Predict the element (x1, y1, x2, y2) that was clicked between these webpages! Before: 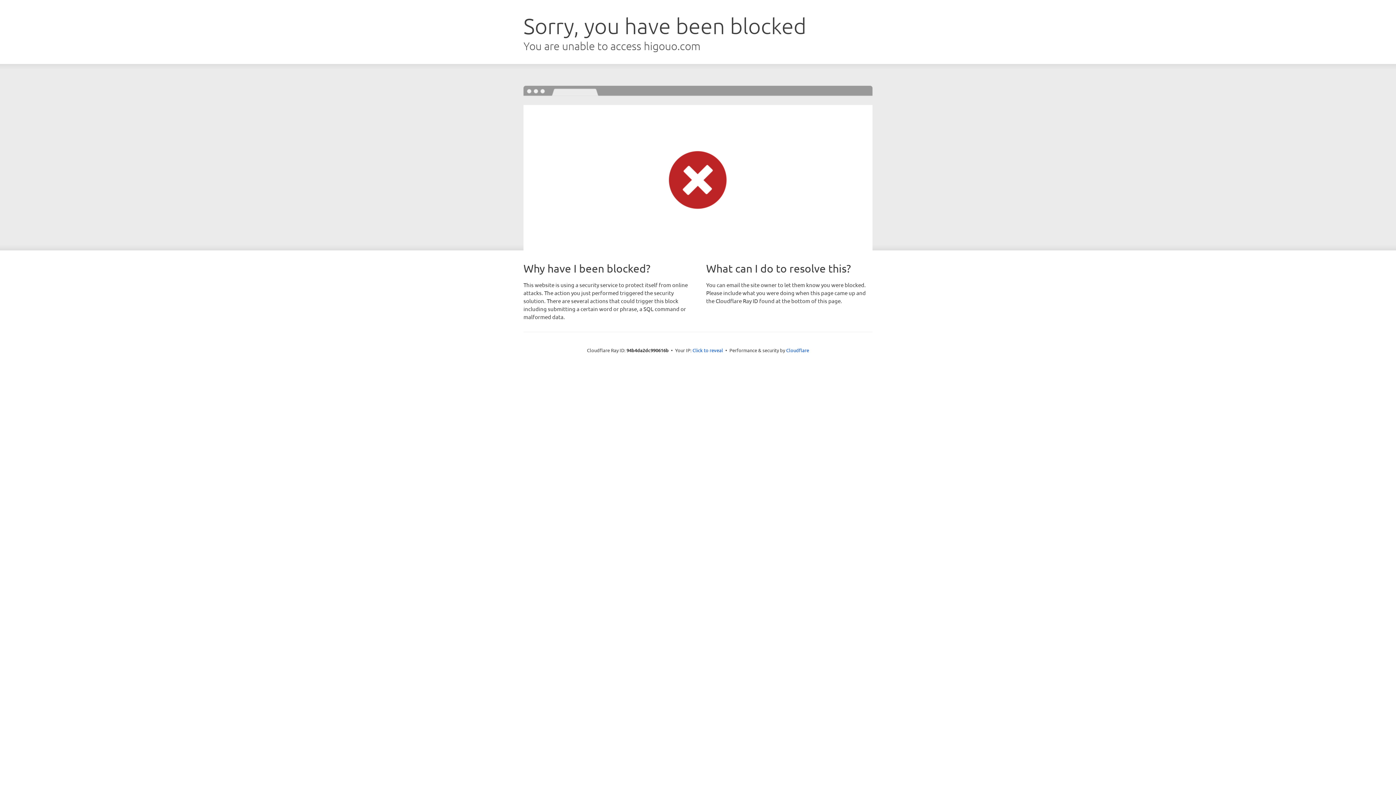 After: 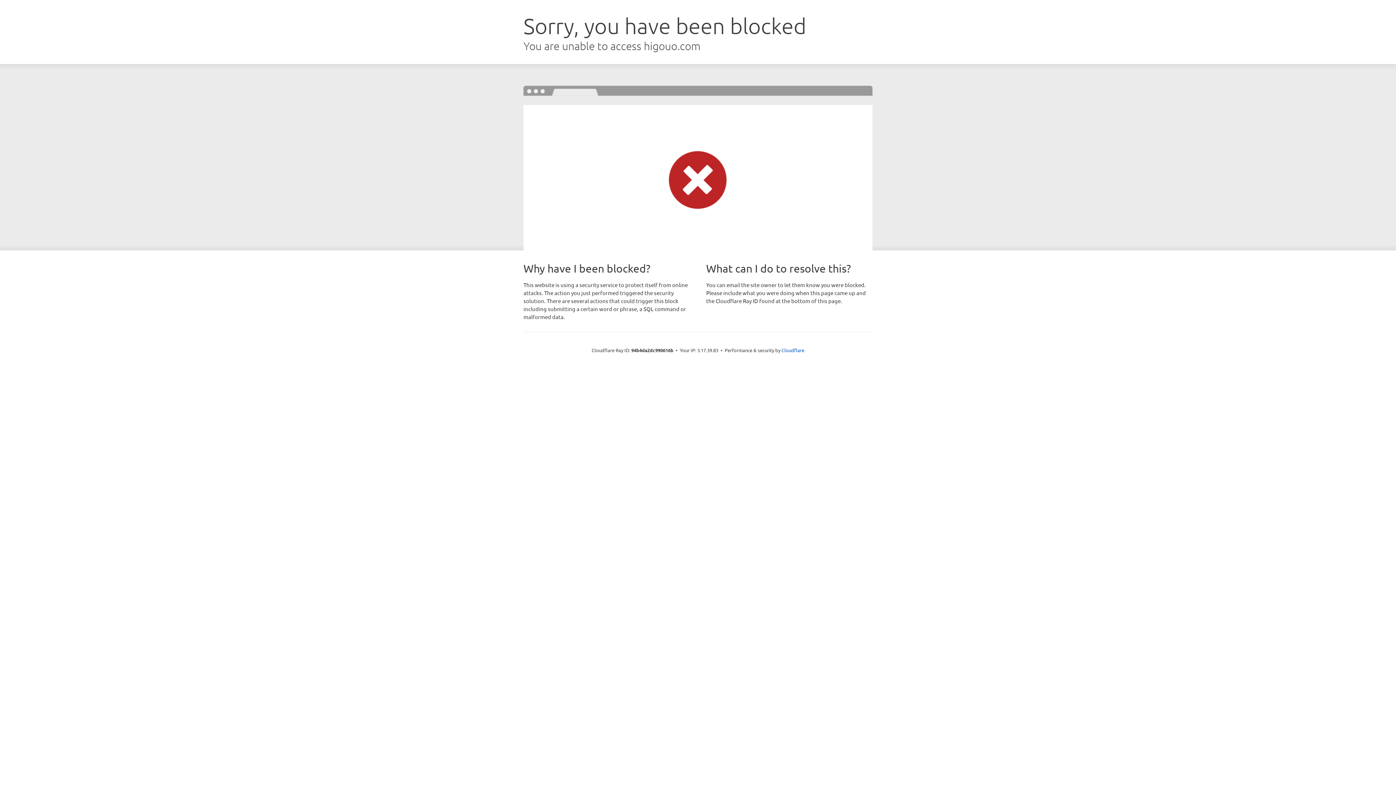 Action: label: Click to reveal bbox: (692, 346, 723, 353)